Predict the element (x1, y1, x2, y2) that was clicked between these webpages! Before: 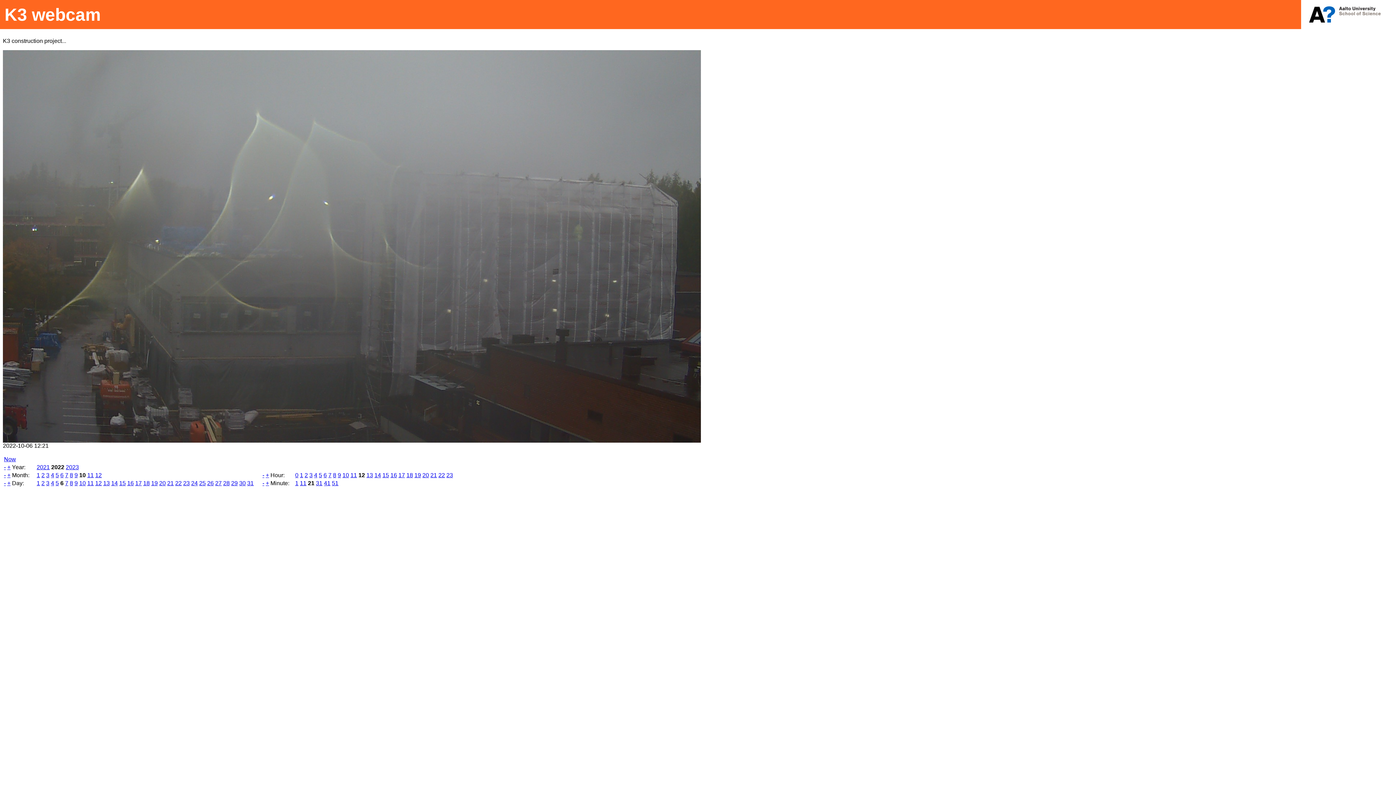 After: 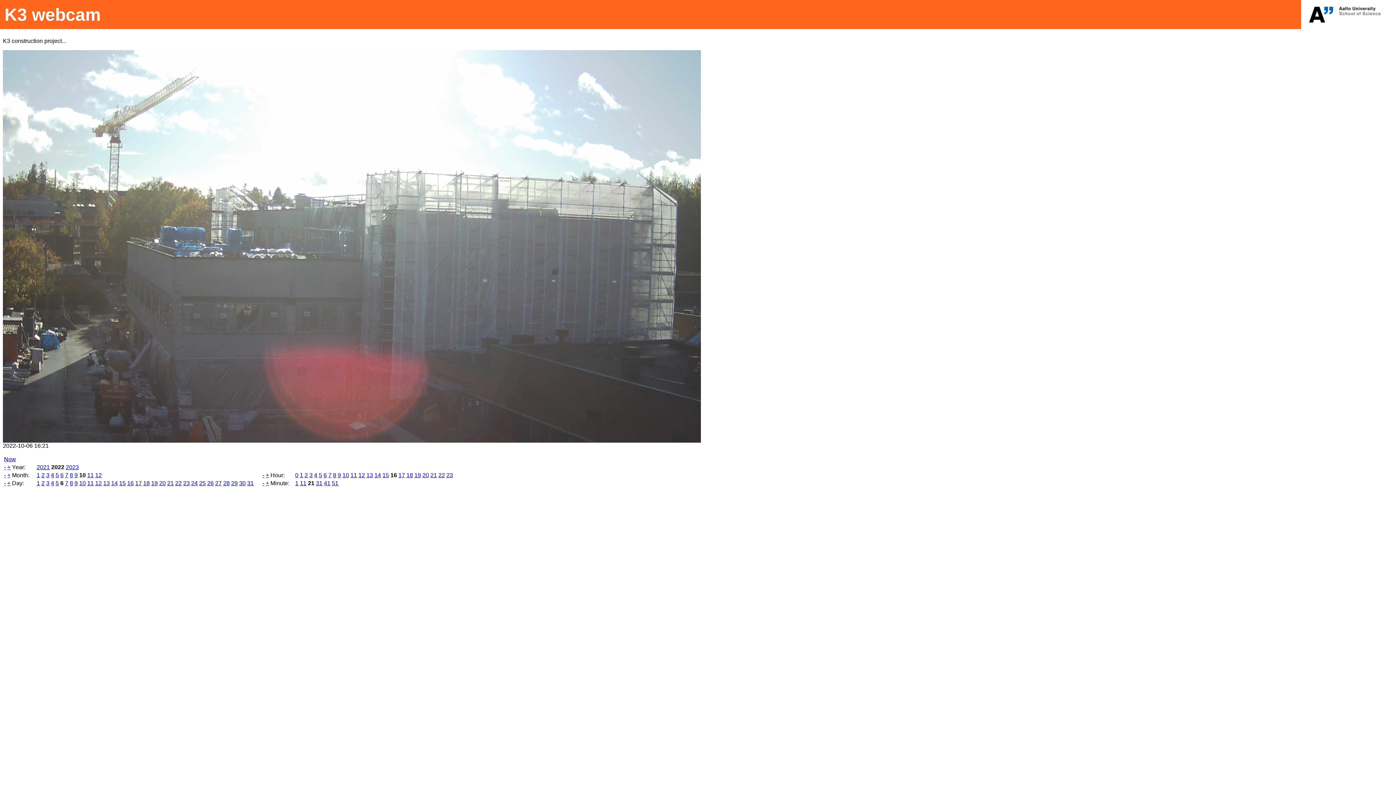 Action: label: 16 bbox: (390, 472, 397, 478)